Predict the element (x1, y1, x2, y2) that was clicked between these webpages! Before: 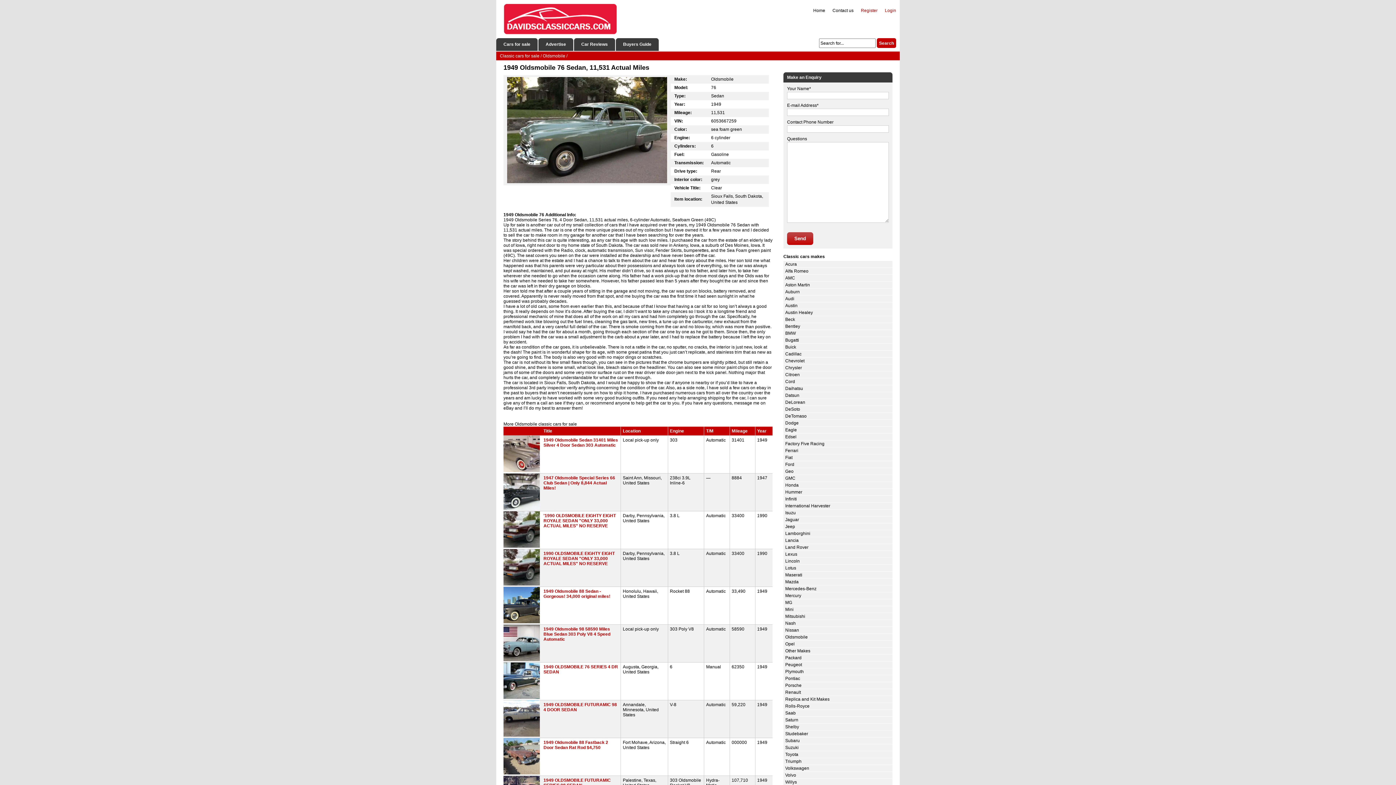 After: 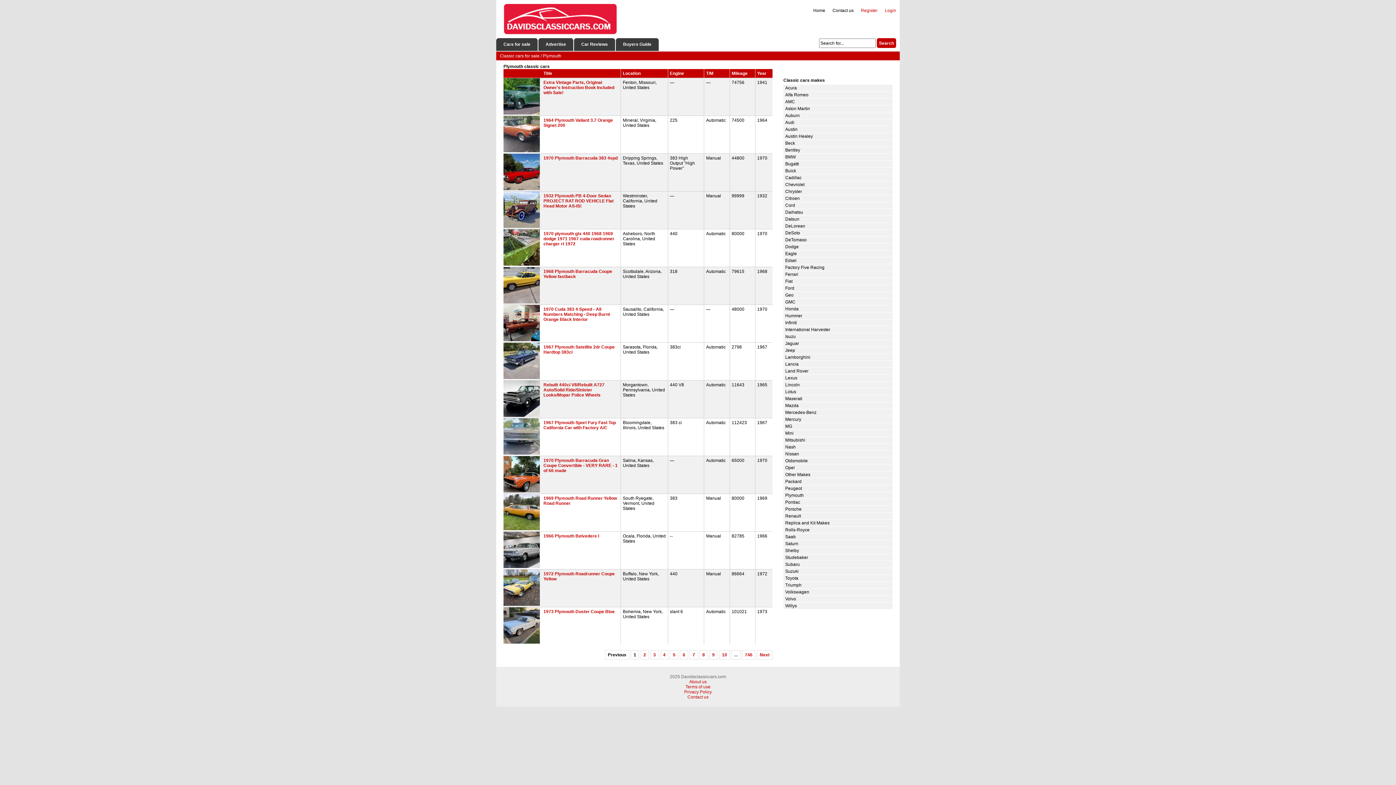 Action: bbox: (785, 669, 804, 674) label: Plymouth